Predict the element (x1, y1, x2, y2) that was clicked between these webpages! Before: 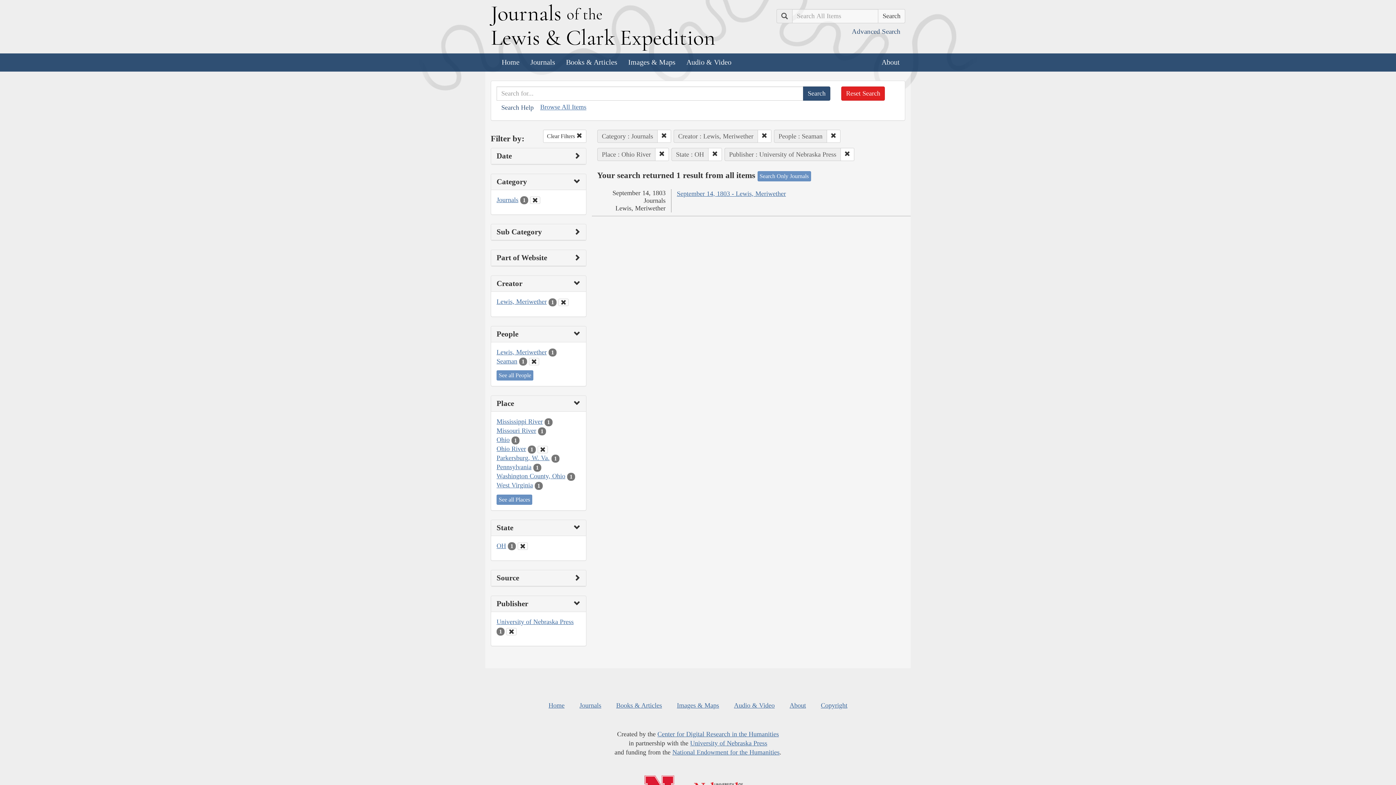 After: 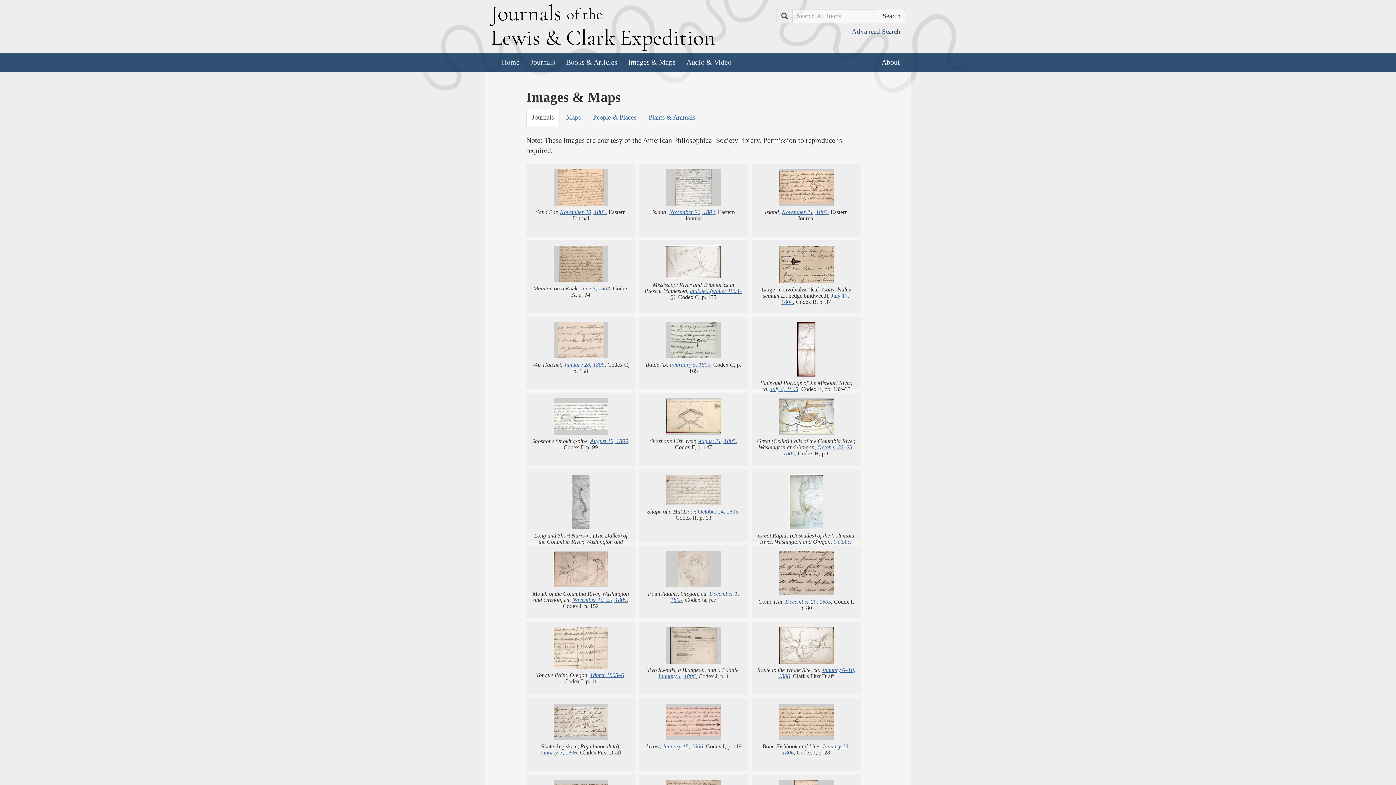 Action: bbox: (677, 702, 719, 709) label: Images & Maps